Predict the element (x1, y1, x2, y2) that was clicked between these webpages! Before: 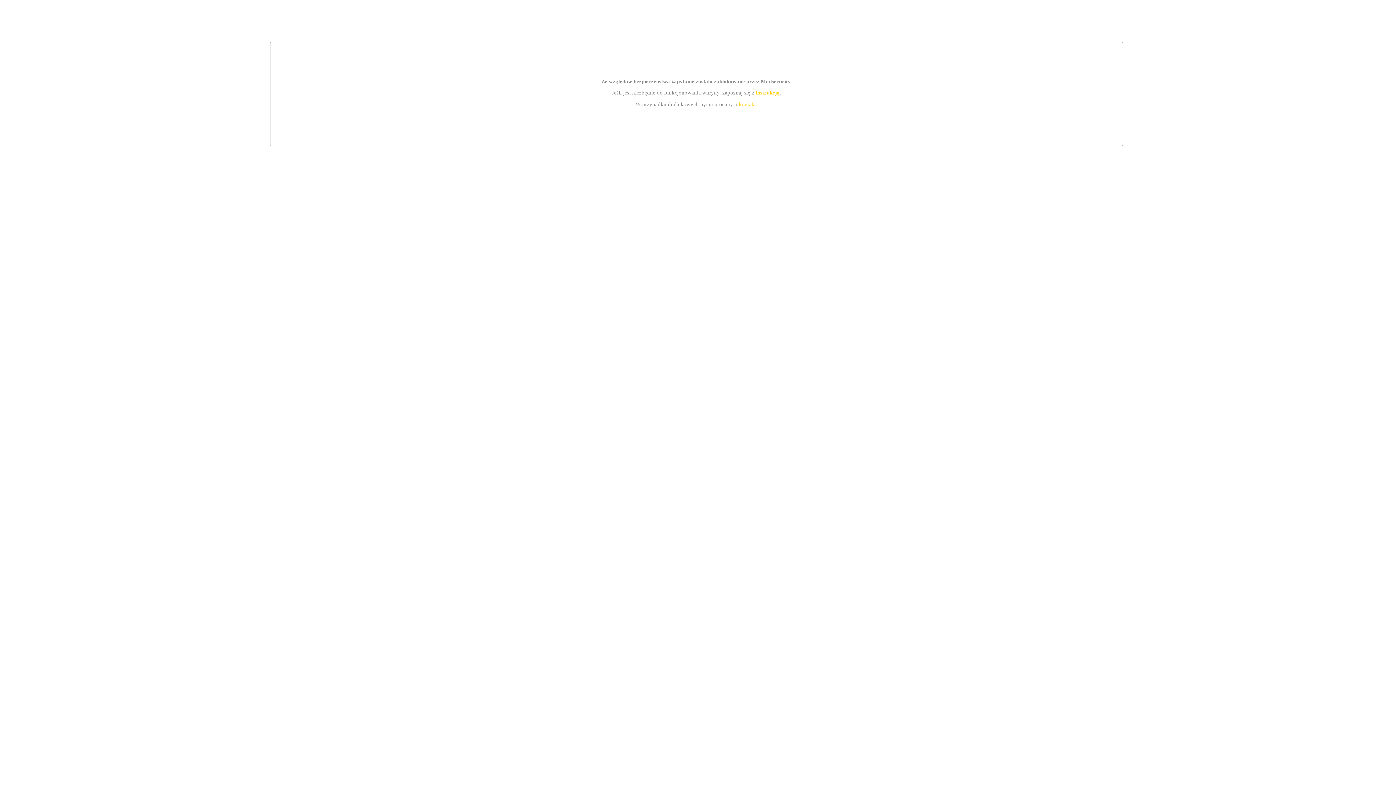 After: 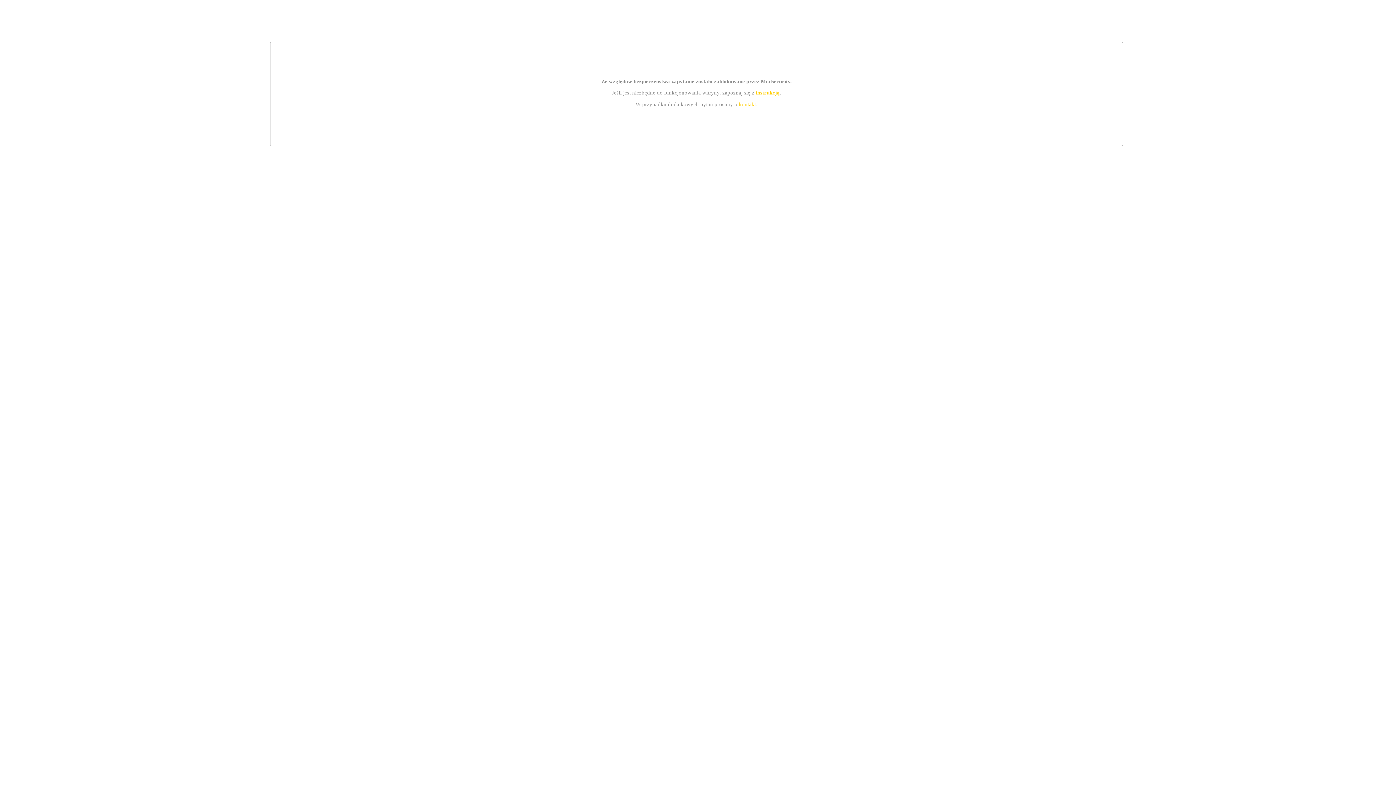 Action: bbox: (755, 89, 779, 95) label: instrukcją